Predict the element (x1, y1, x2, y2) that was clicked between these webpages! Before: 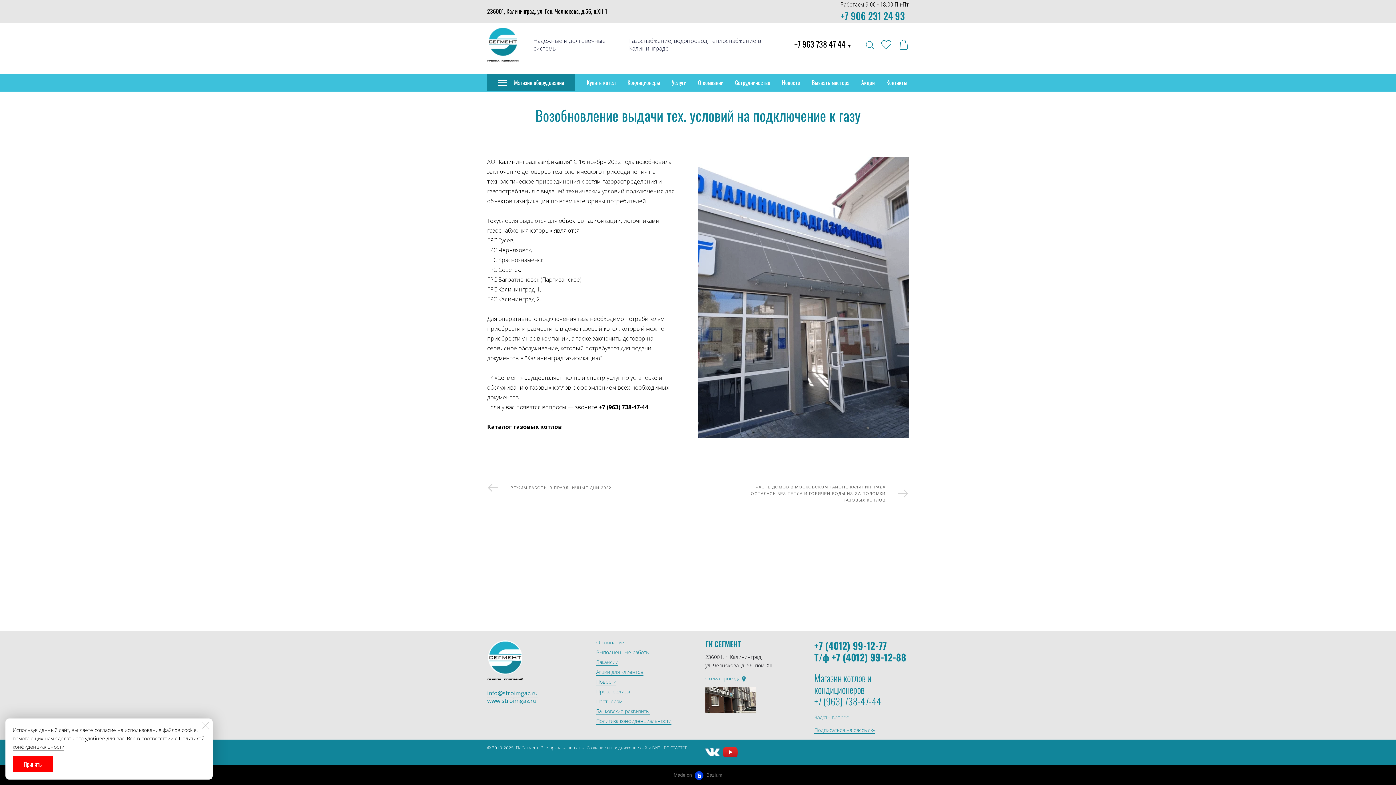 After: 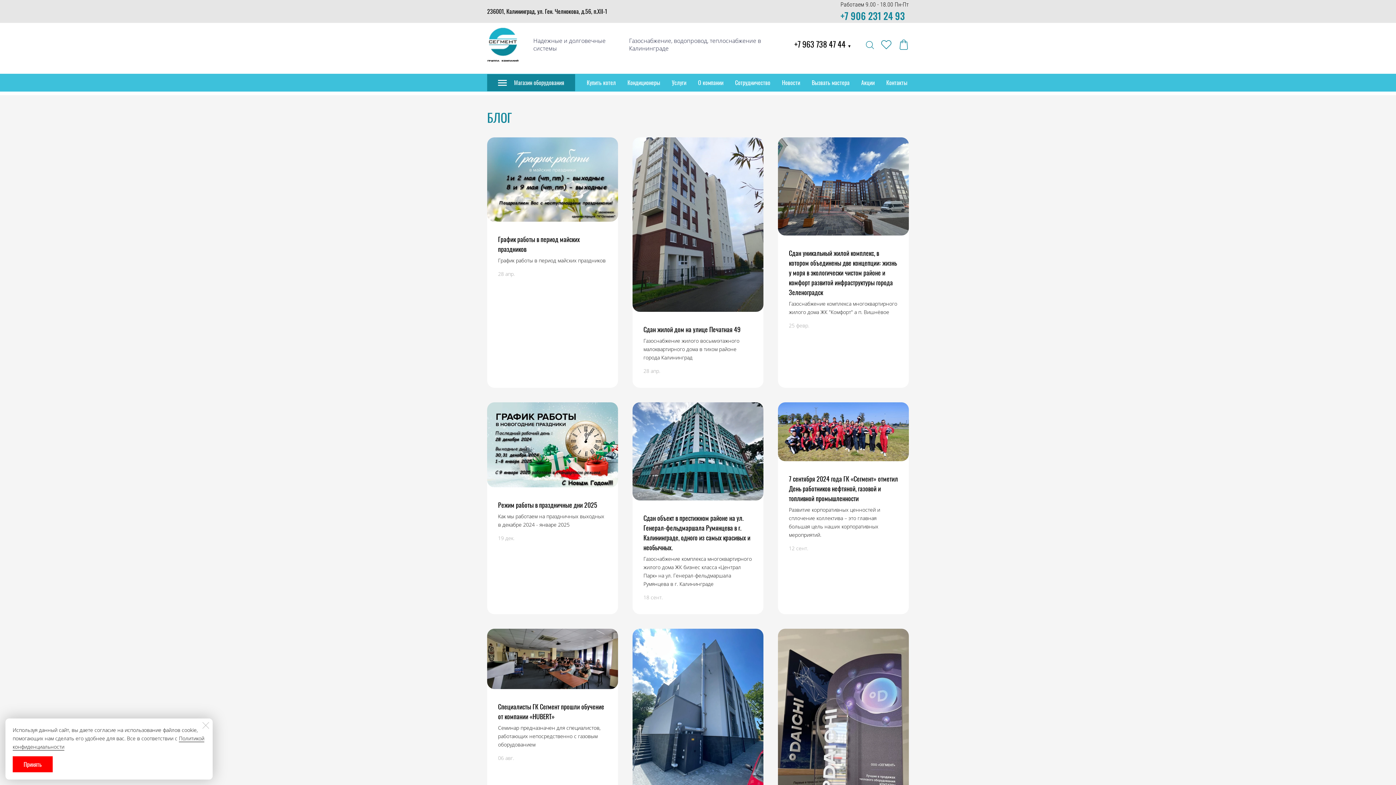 Action: bbox: (782, 74, 800, 91) label: Новости